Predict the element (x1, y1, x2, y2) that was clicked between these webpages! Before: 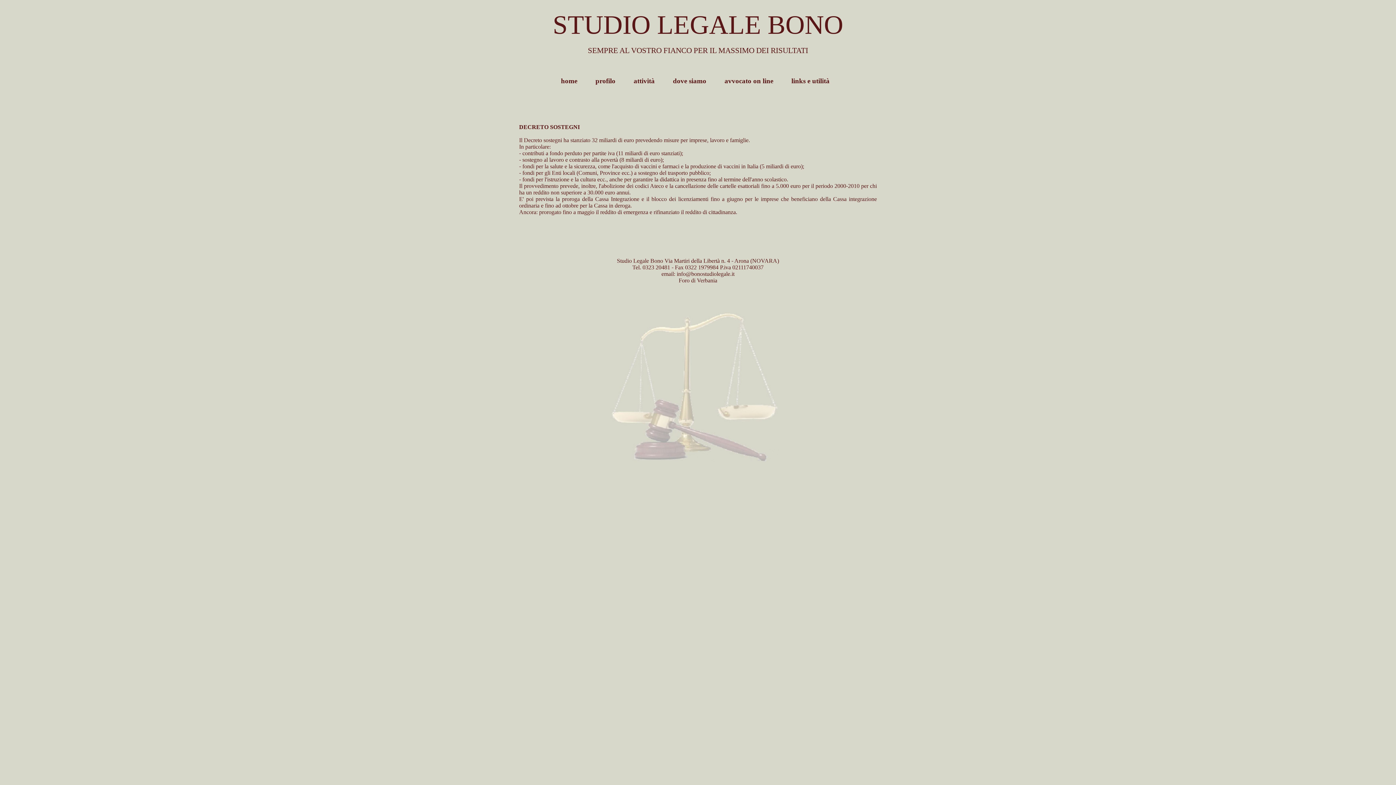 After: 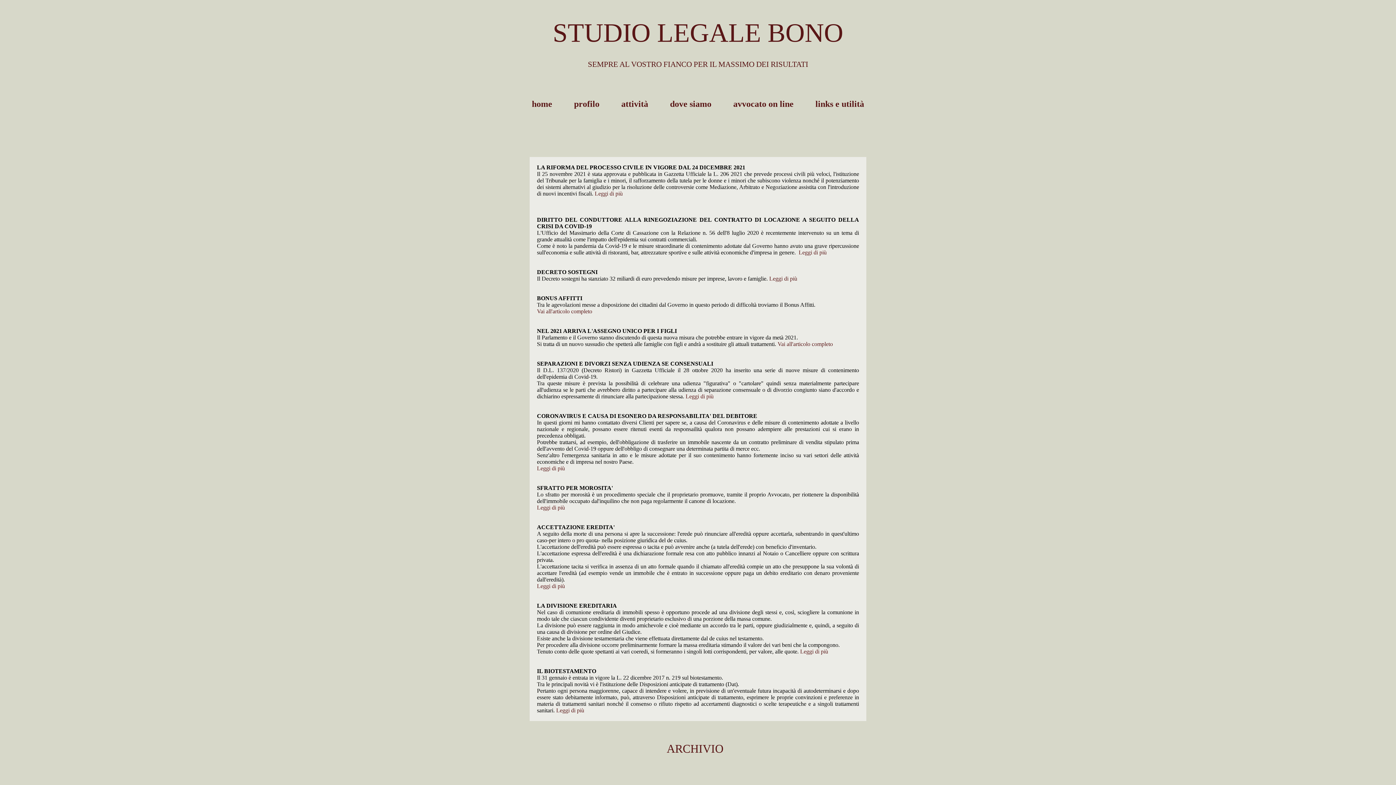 Action: bbox: (561, 77, 577, 84) label: home